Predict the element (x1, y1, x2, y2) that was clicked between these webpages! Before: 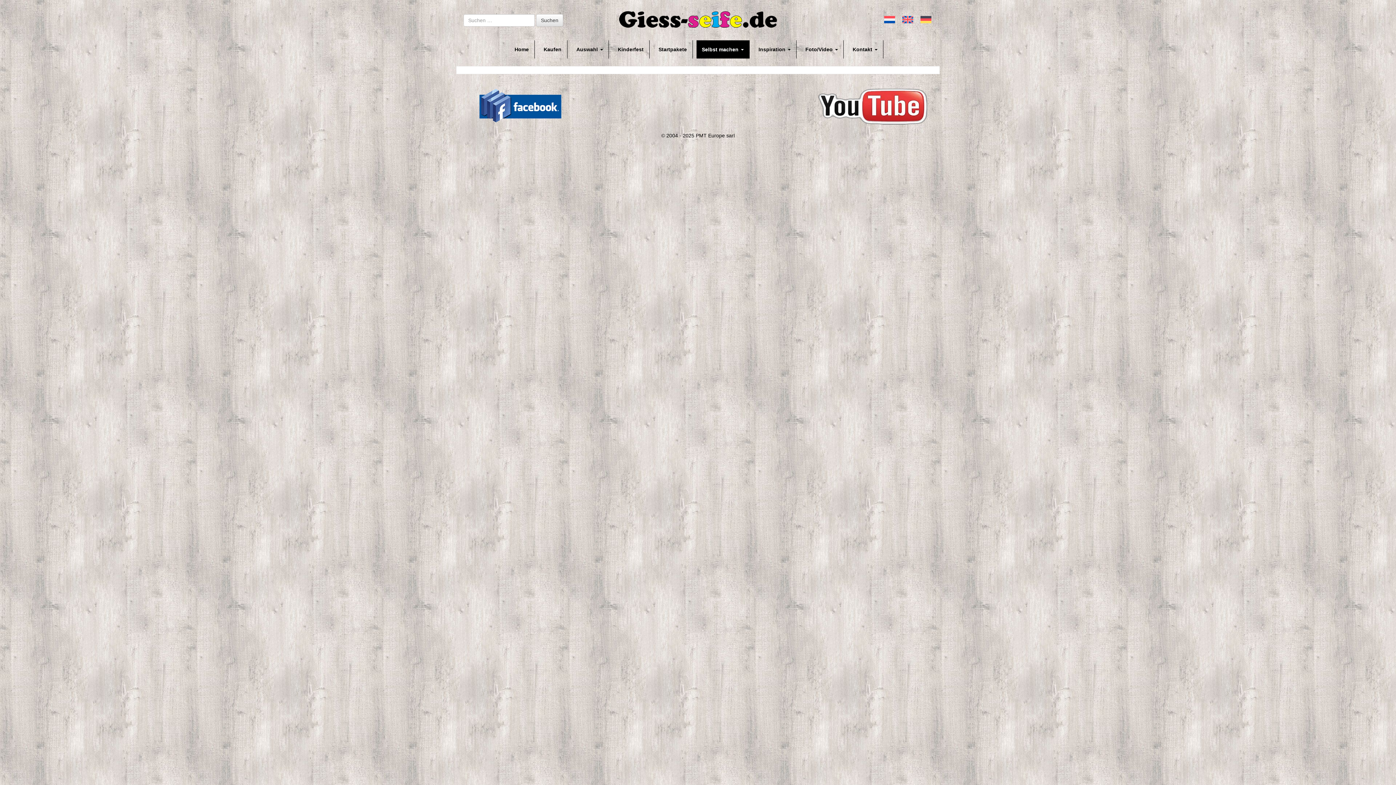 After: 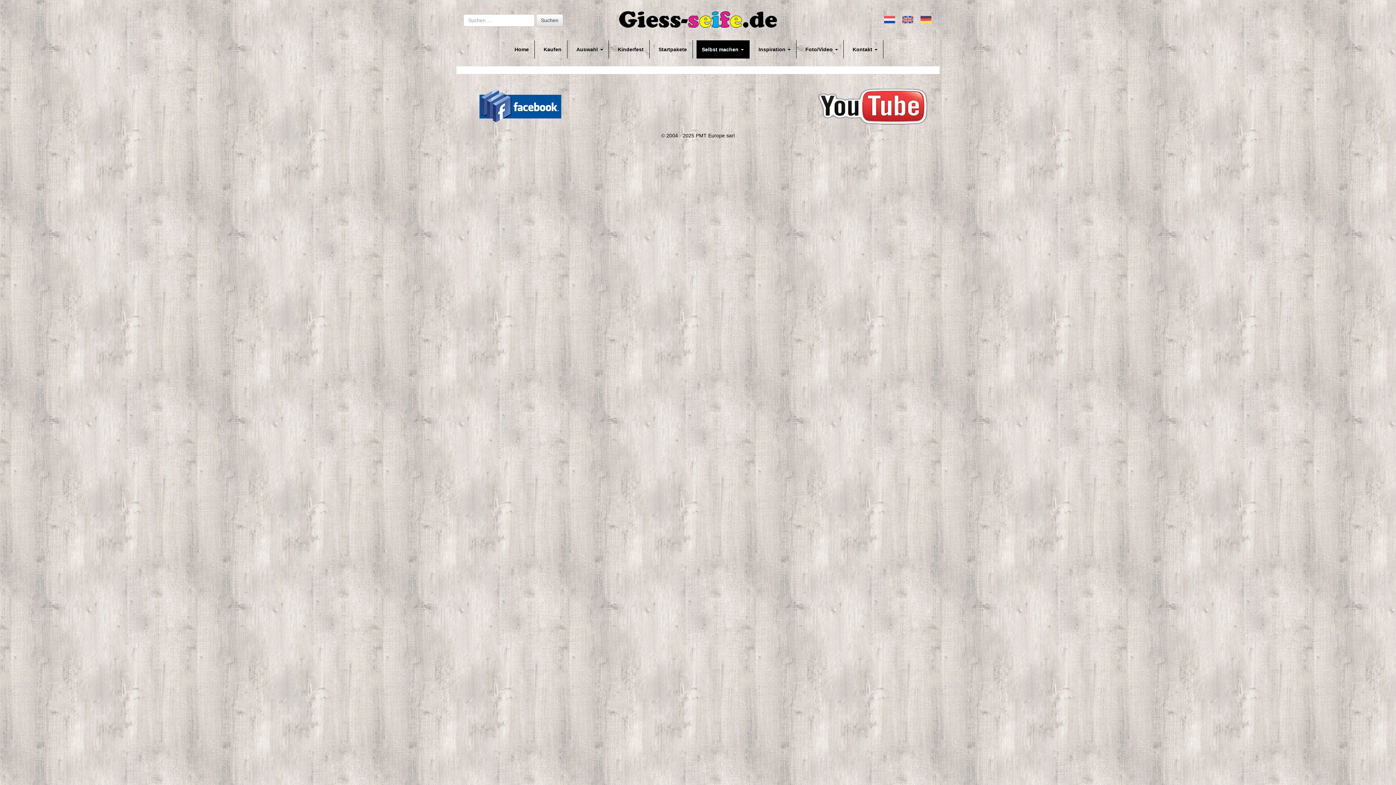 Action: bbox: (917, 14, 935, 25)